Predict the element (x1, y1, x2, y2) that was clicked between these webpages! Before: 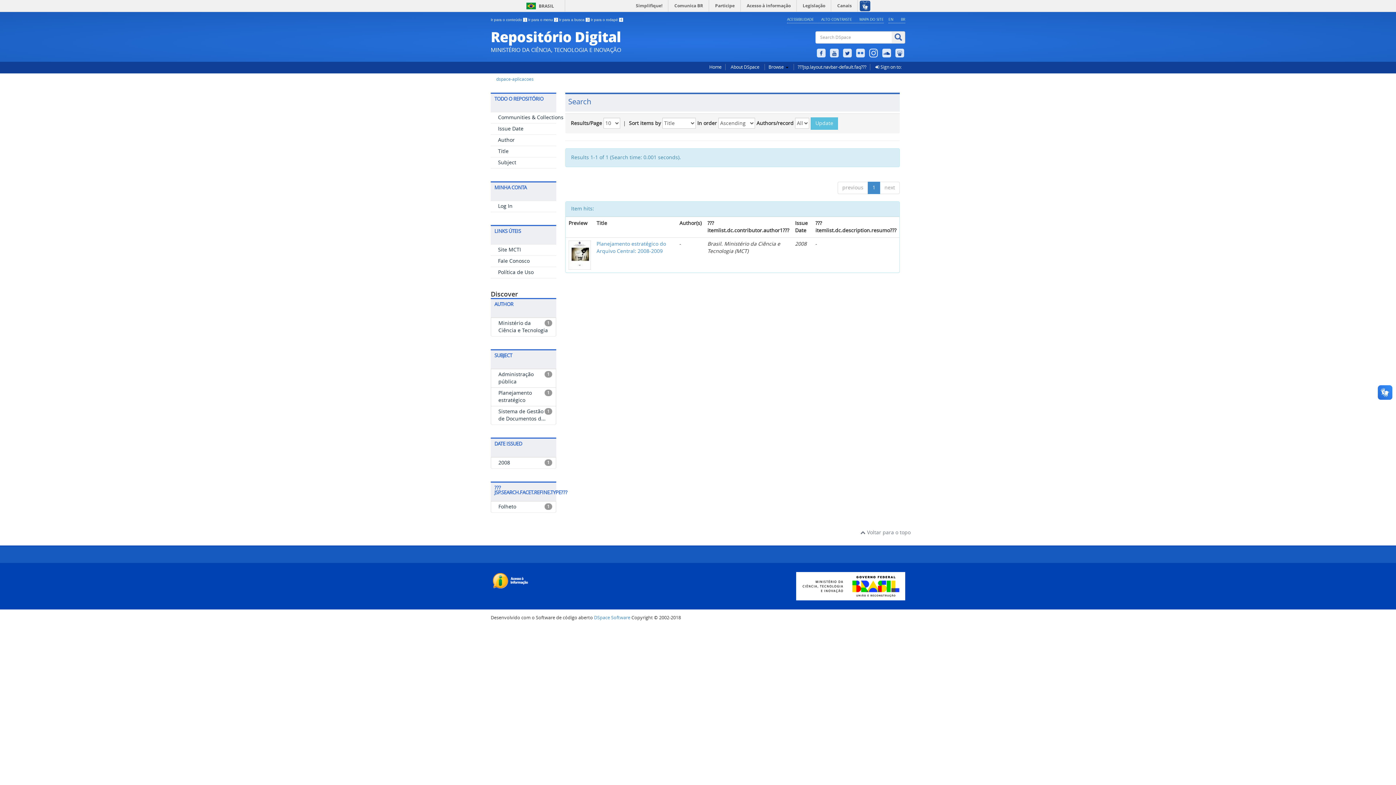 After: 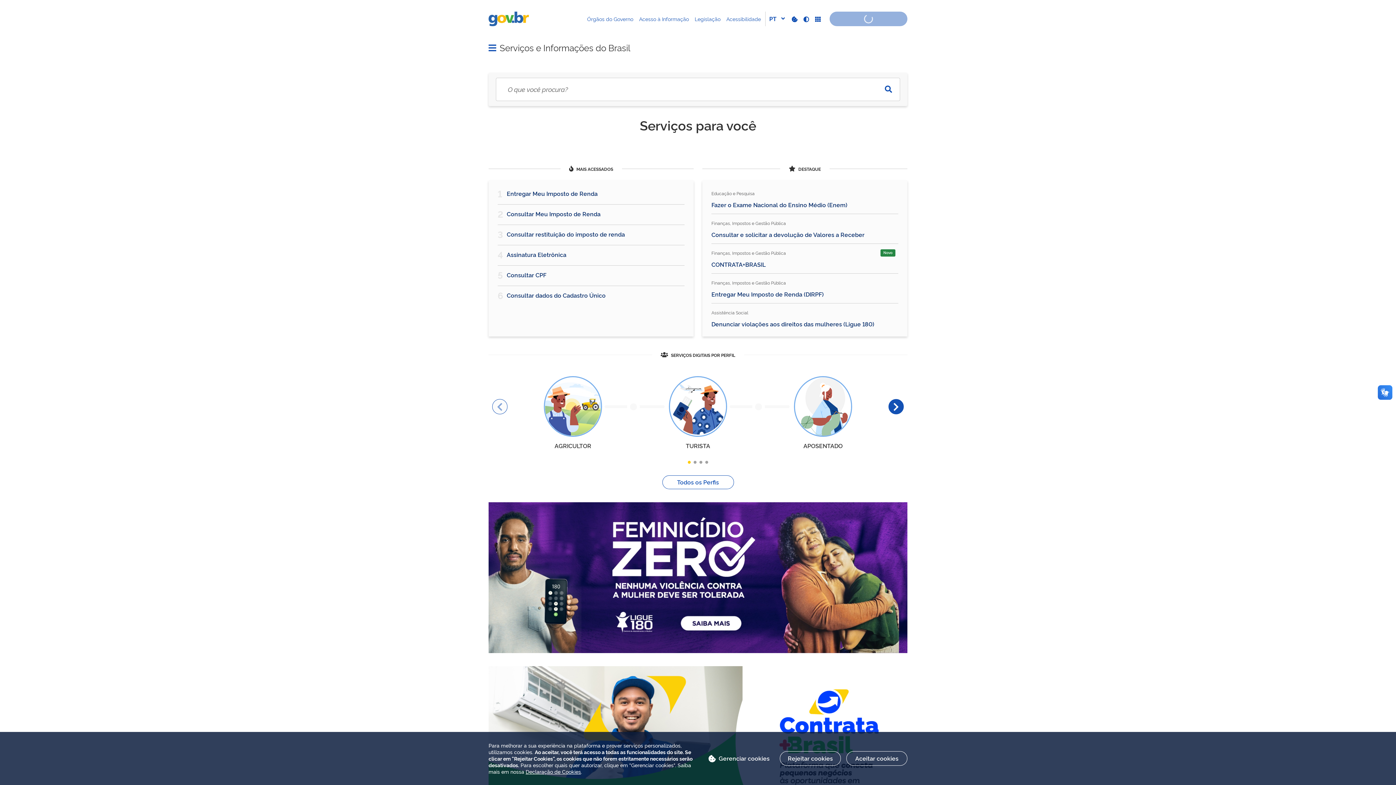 Action: label: BRASIL bbox: (523, 2, 539, 9)